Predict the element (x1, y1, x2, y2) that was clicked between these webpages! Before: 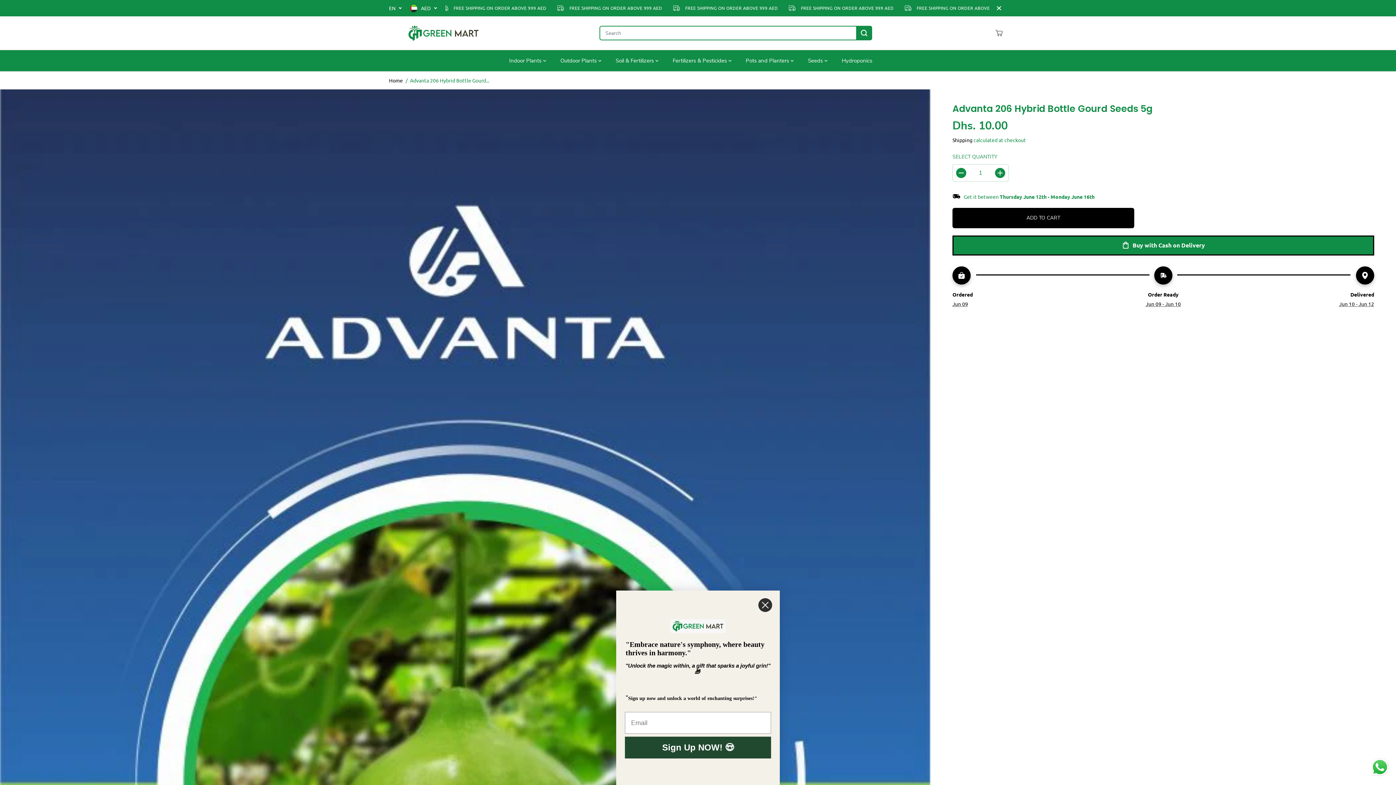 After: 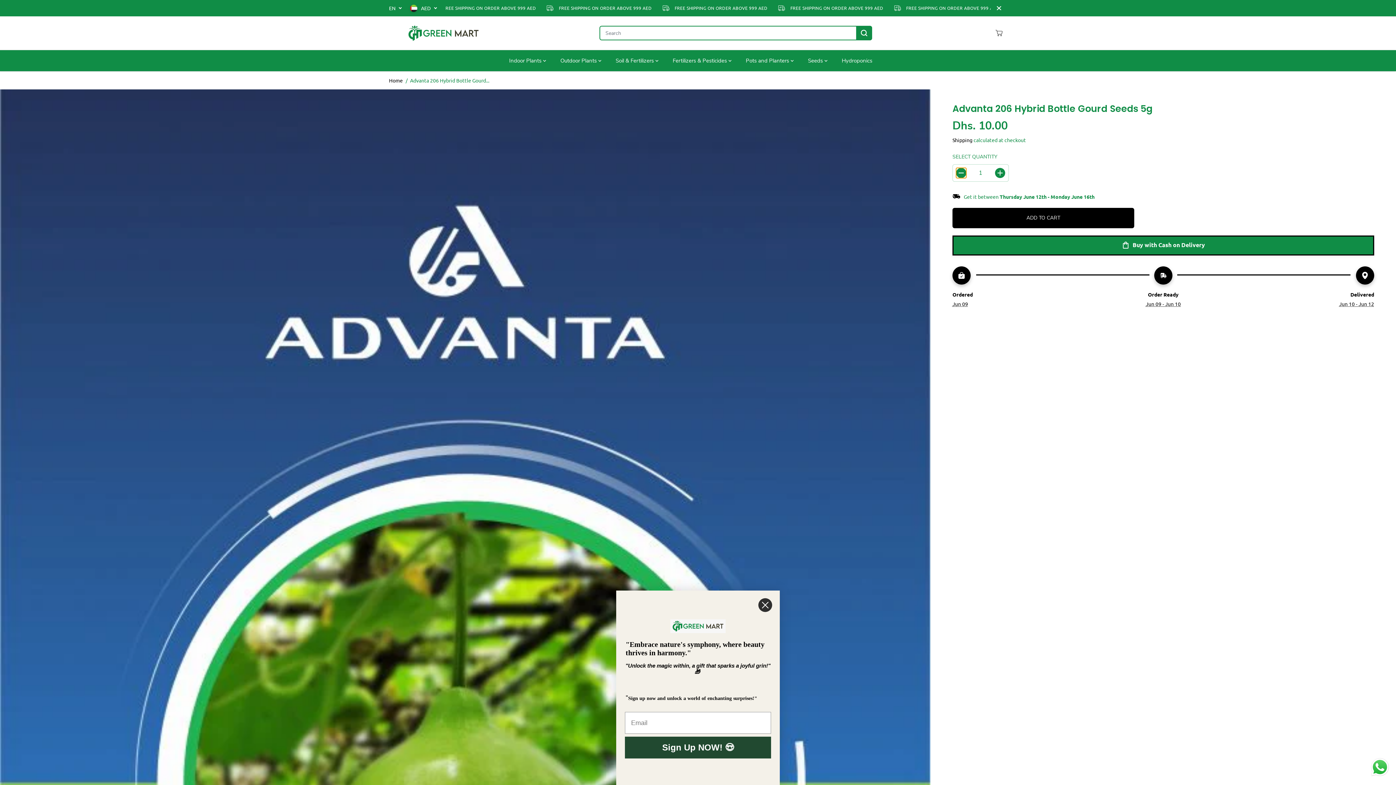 Action: label: Decrease quantity for Advanta 206 Hybrid Bottle Gourd Seeds 5g bbox: (956, 167, 966, 178)